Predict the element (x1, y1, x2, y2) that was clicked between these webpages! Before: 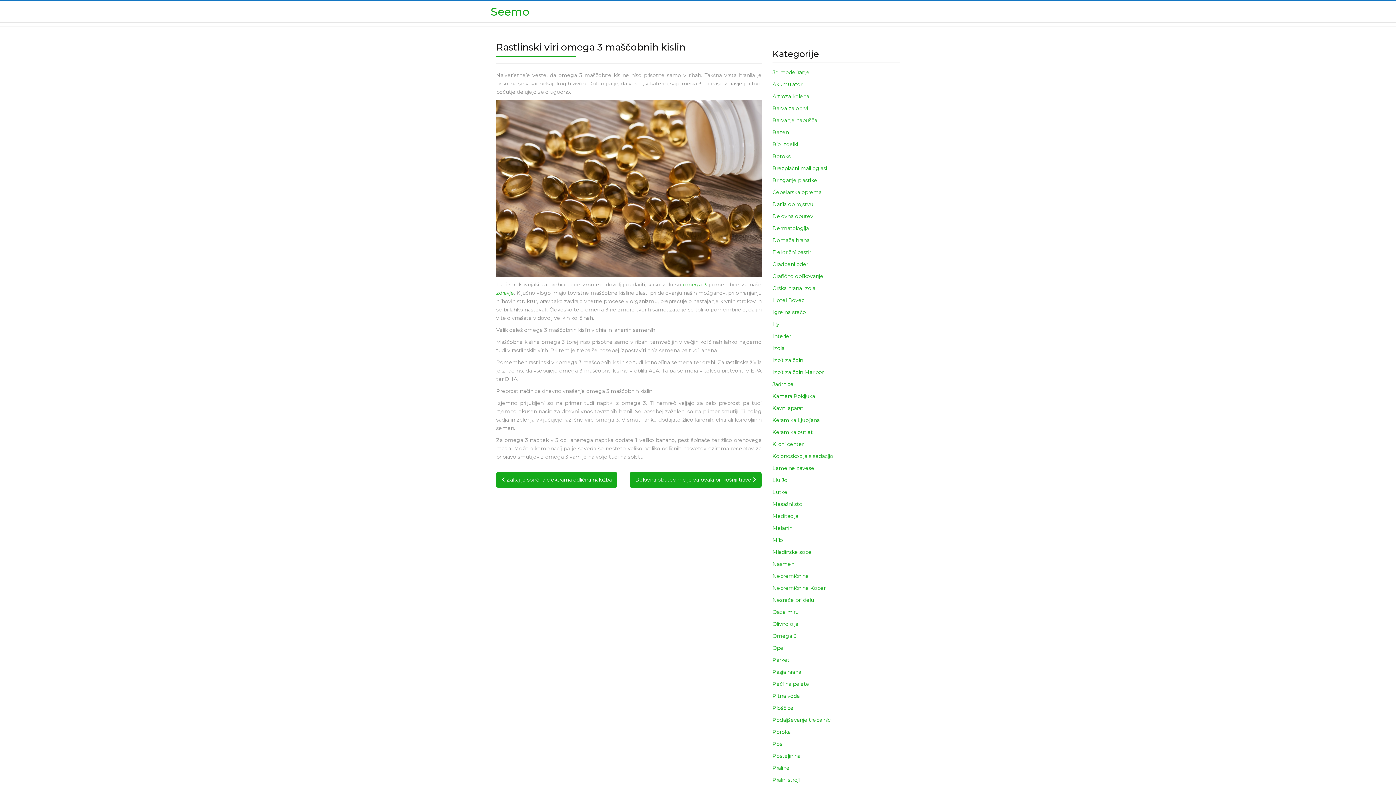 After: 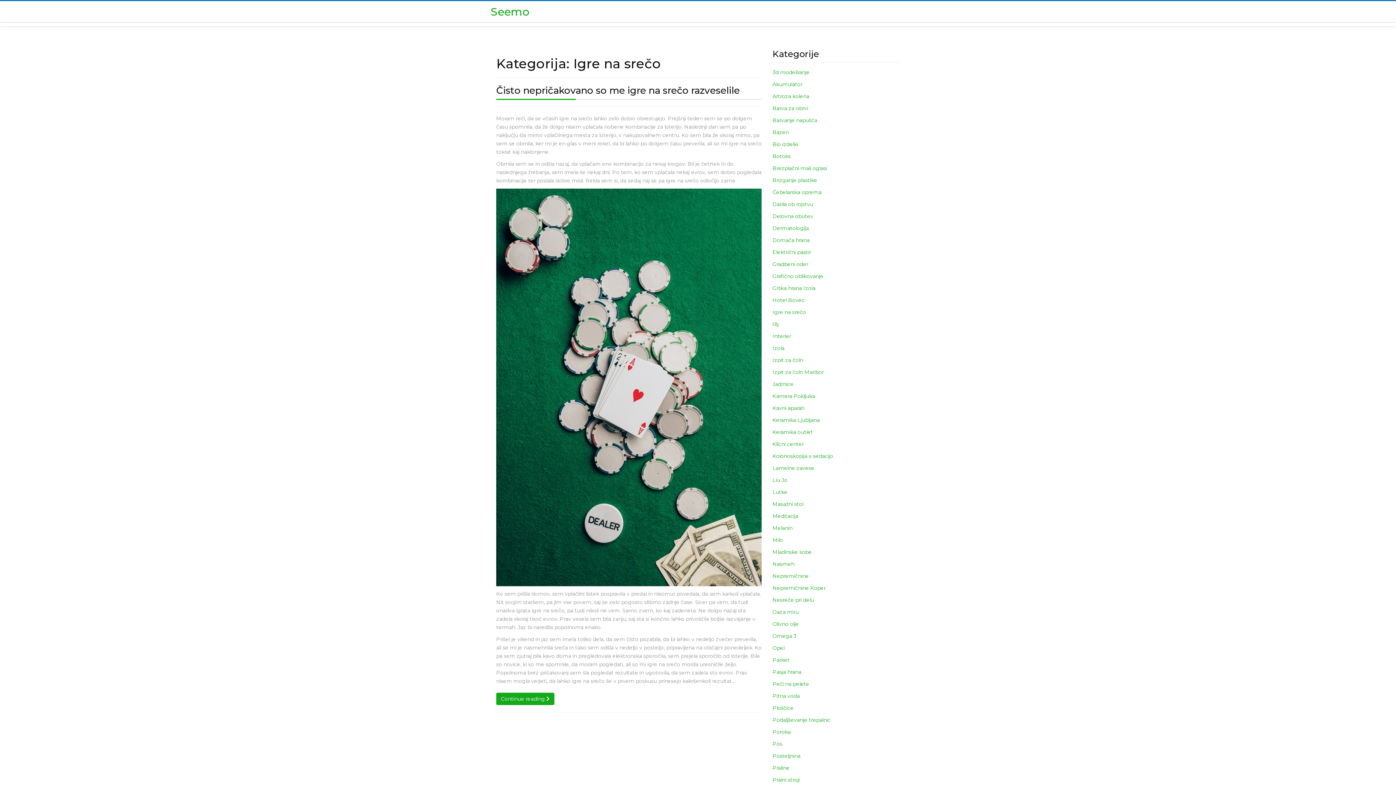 Action: bbox: (772, 309, 806, 315) label: Igre na srečo